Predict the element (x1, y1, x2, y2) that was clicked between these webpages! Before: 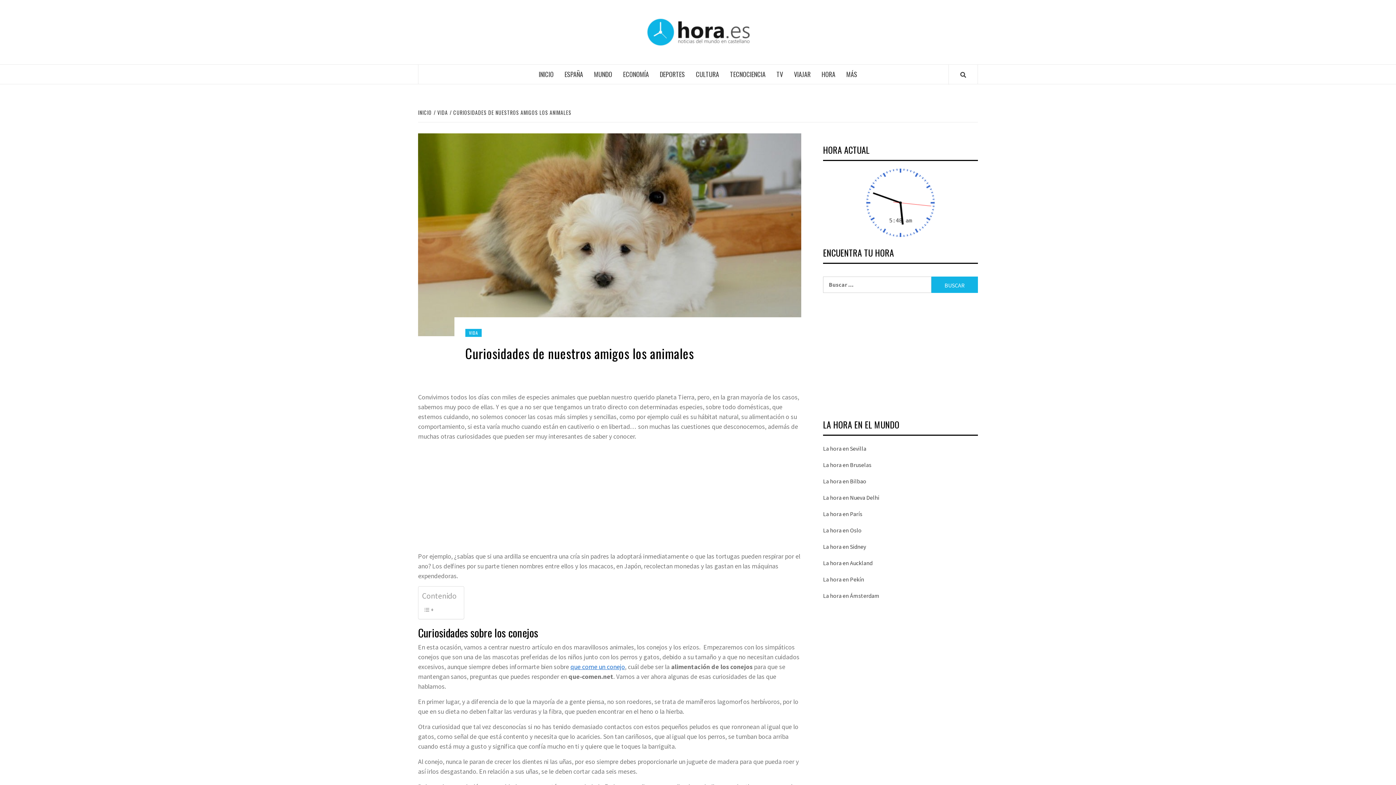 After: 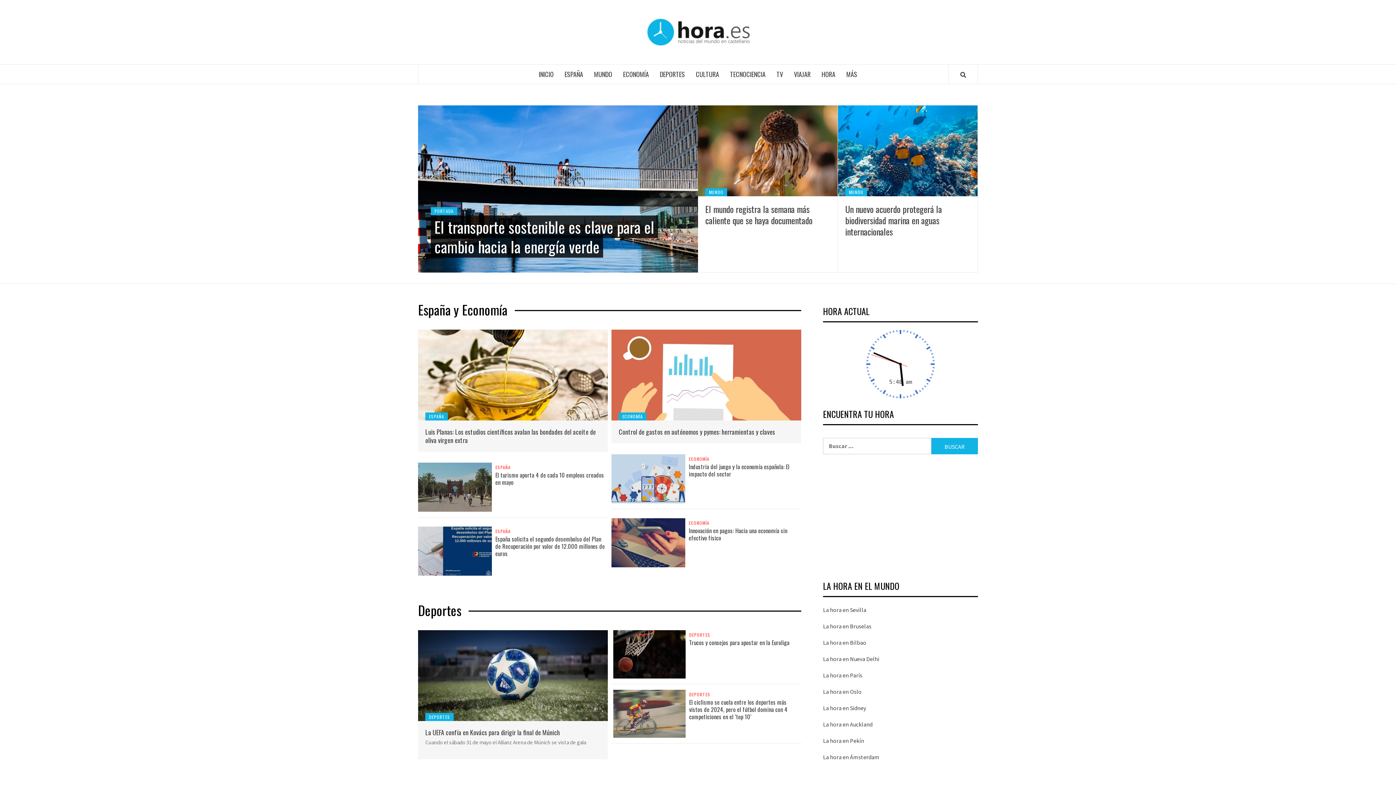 Action: bbox: (646, 18, 749, 46)